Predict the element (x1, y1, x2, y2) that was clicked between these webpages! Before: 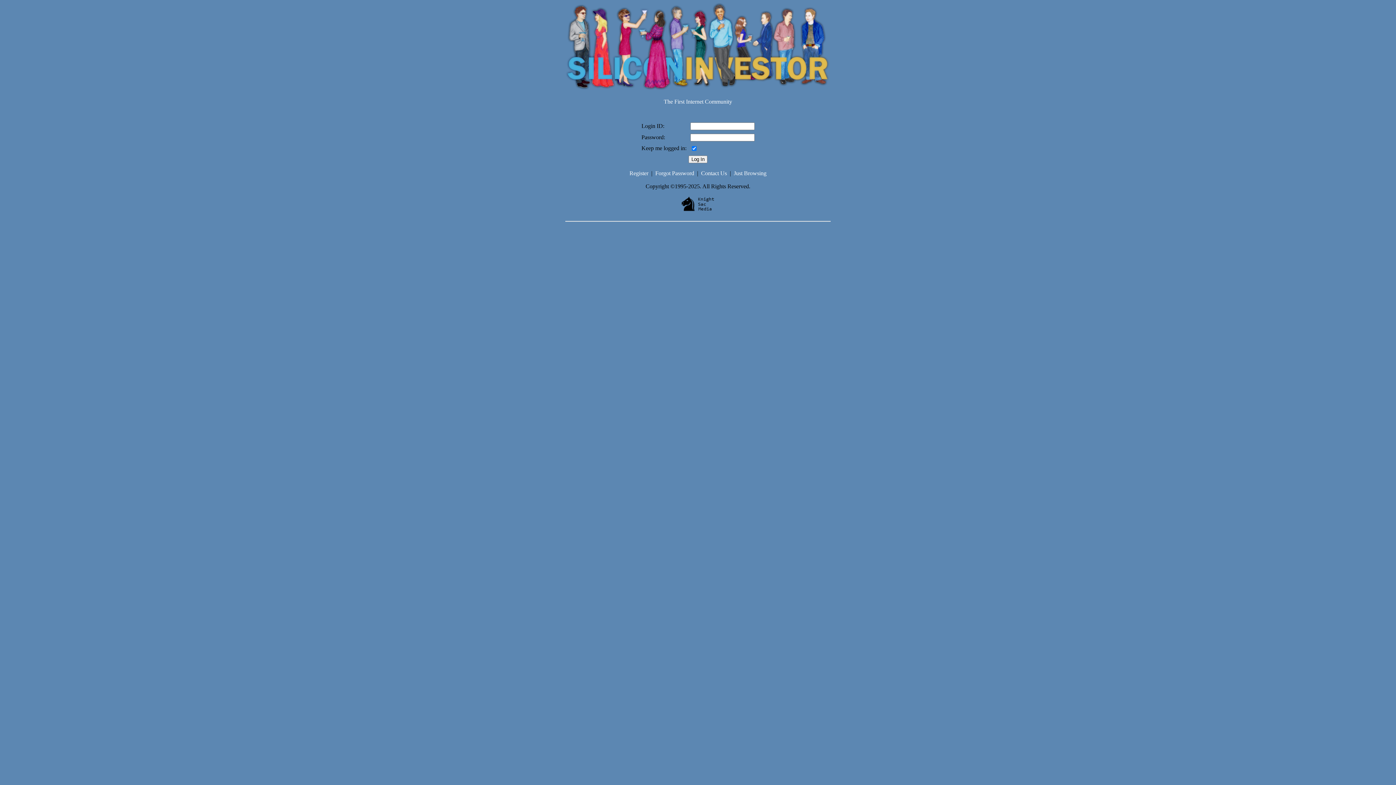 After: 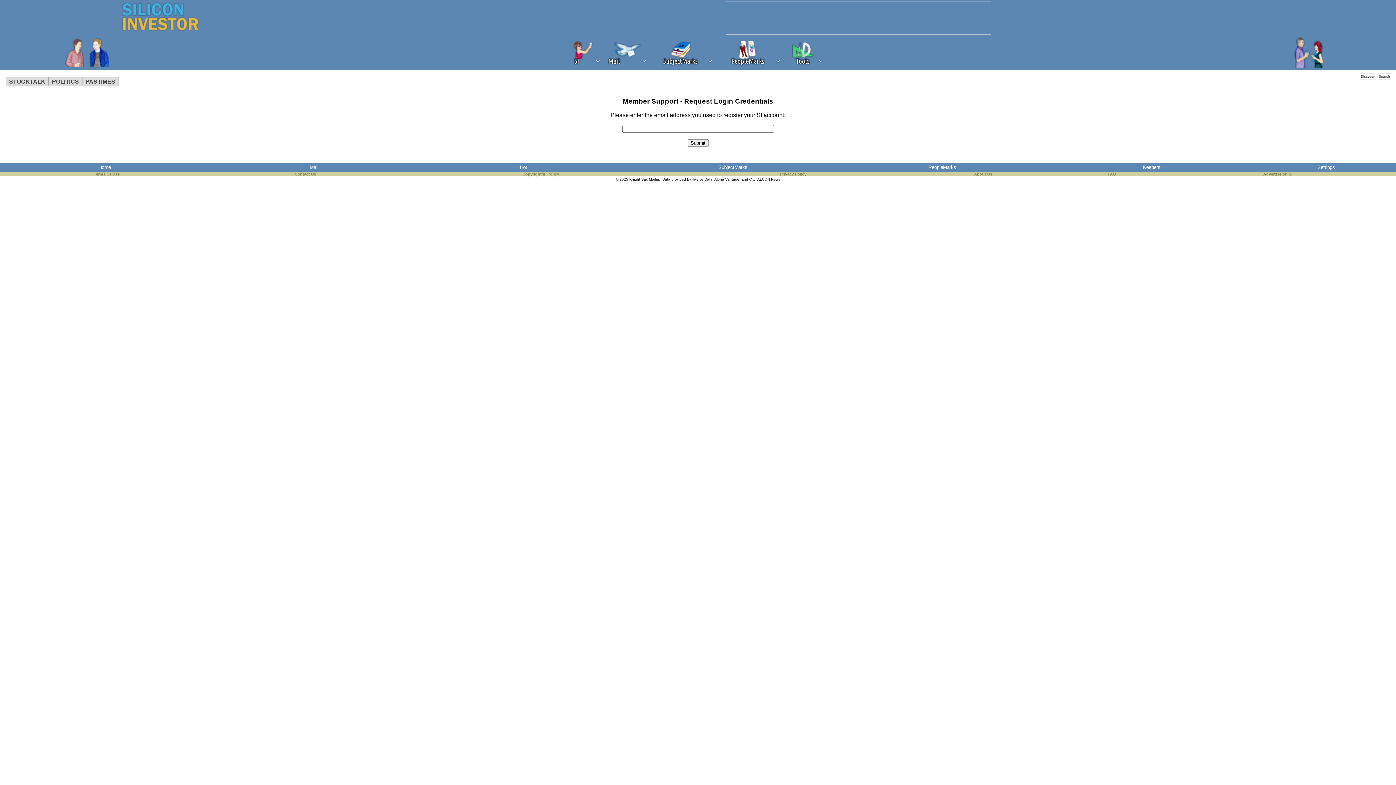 Action: bbox: (655, 170, 694, 176) label: Forgot Password